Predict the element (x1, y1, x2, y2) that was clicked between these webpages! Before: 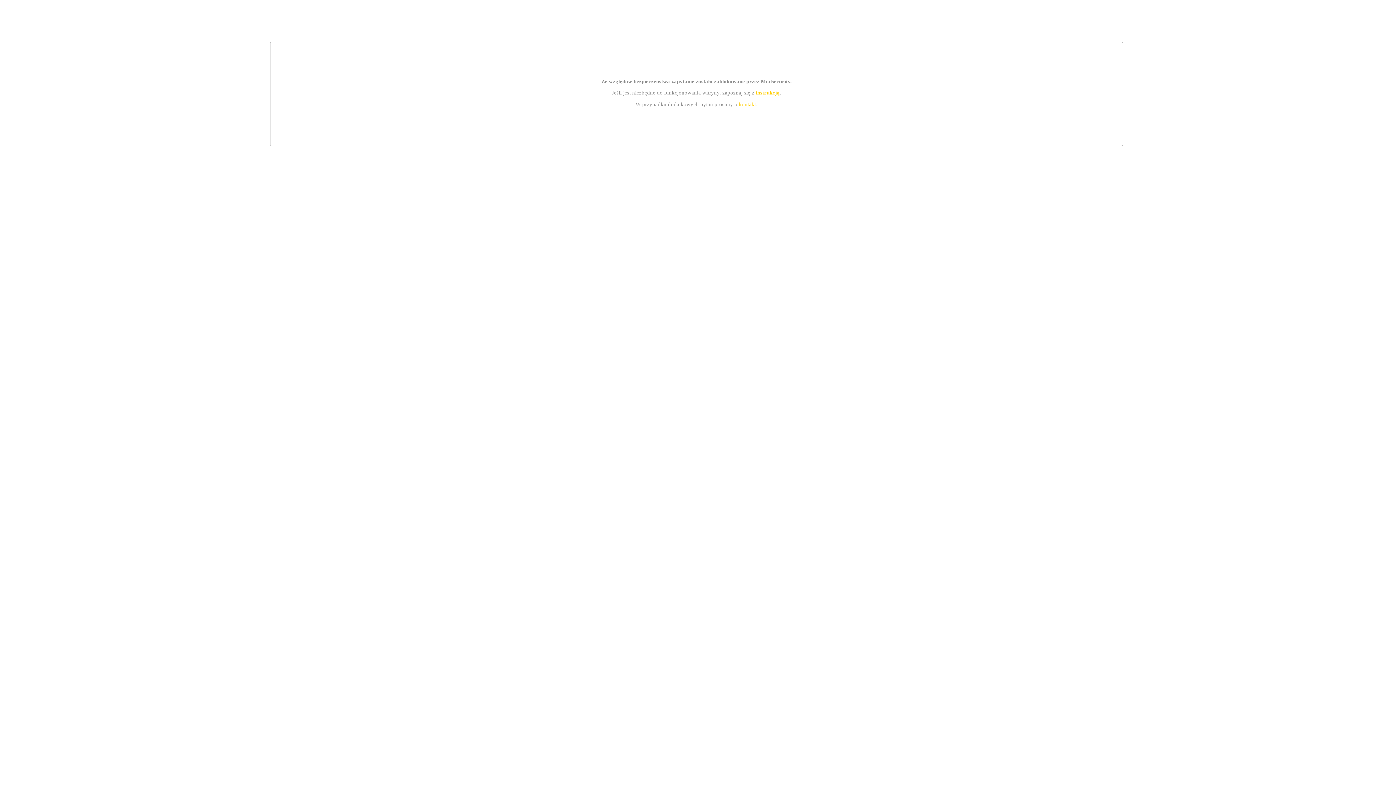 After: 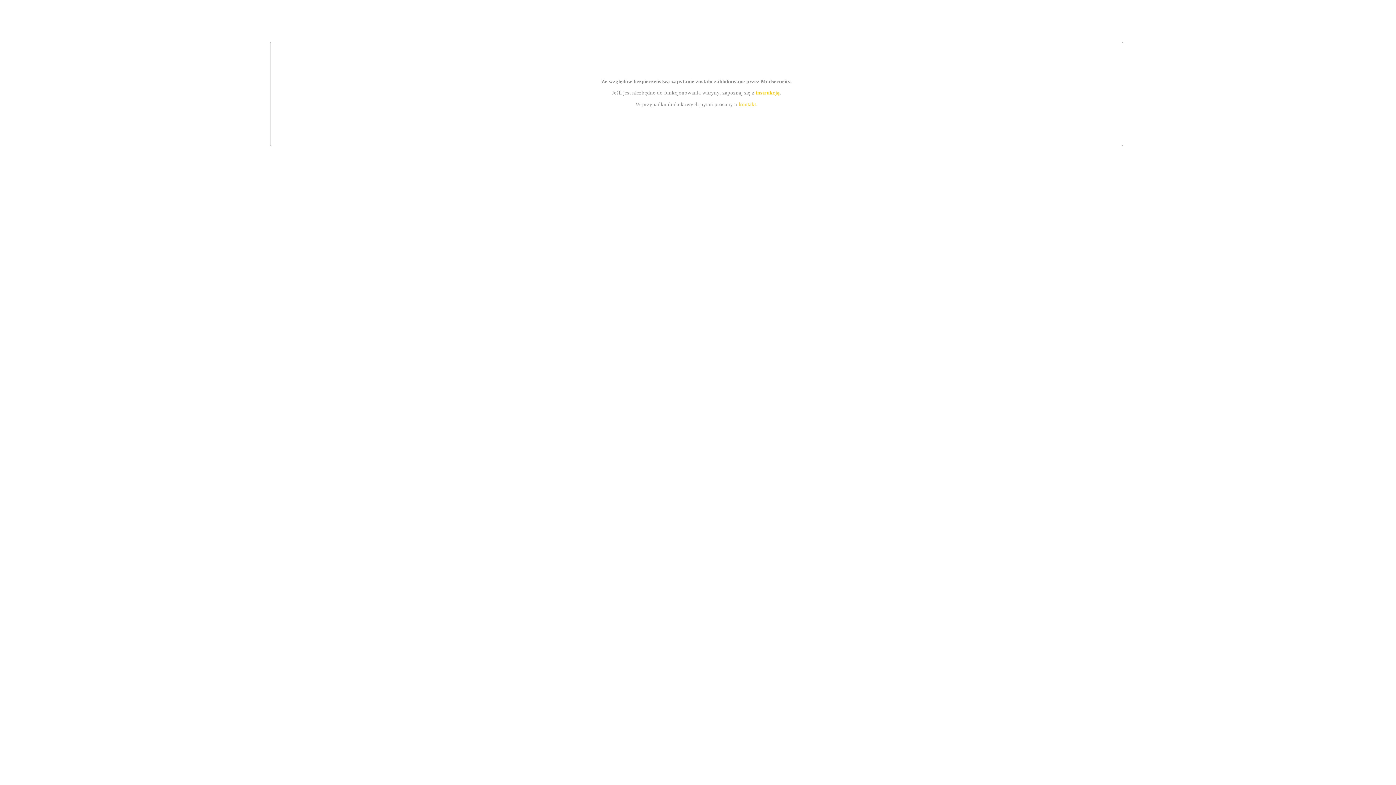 Action: bbox: (755, 89, 779, 95) label: instrukcją